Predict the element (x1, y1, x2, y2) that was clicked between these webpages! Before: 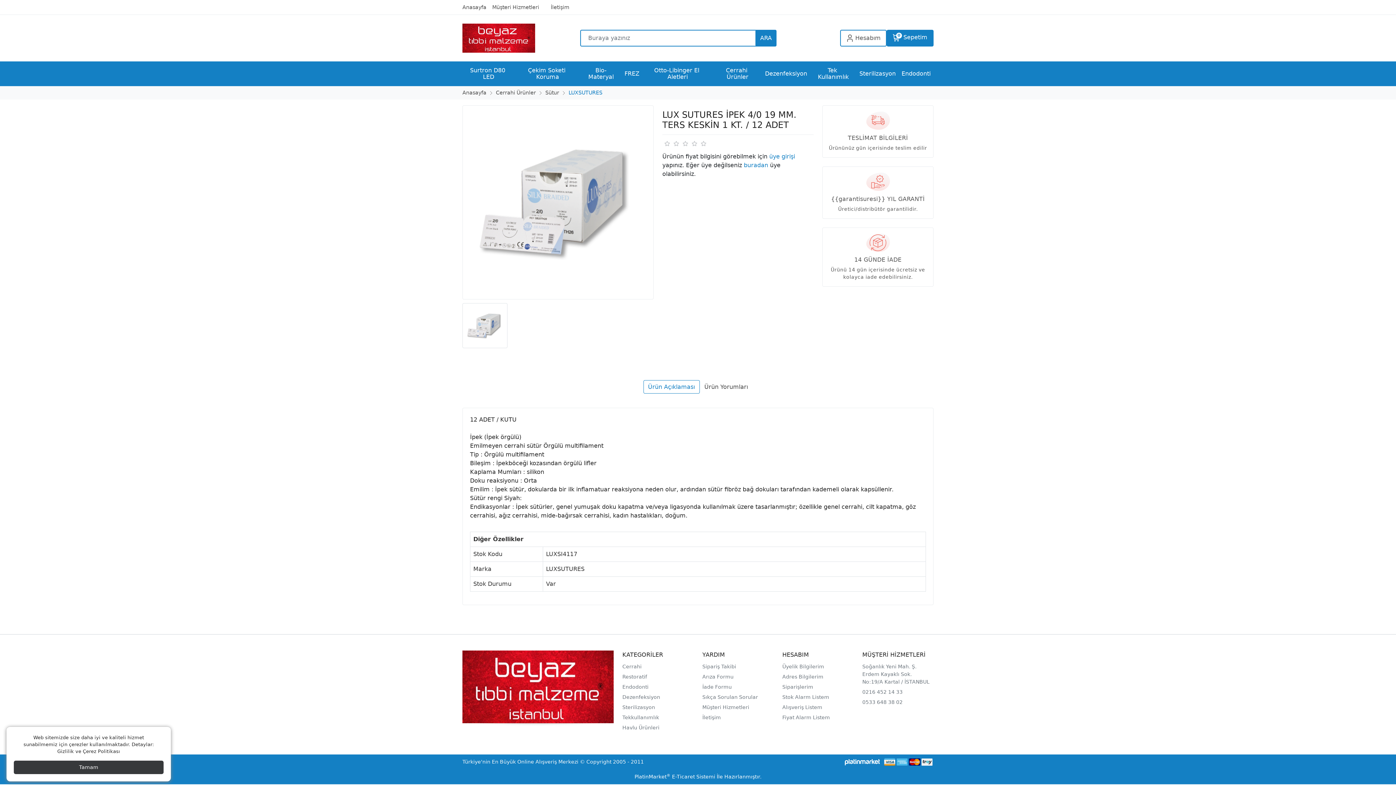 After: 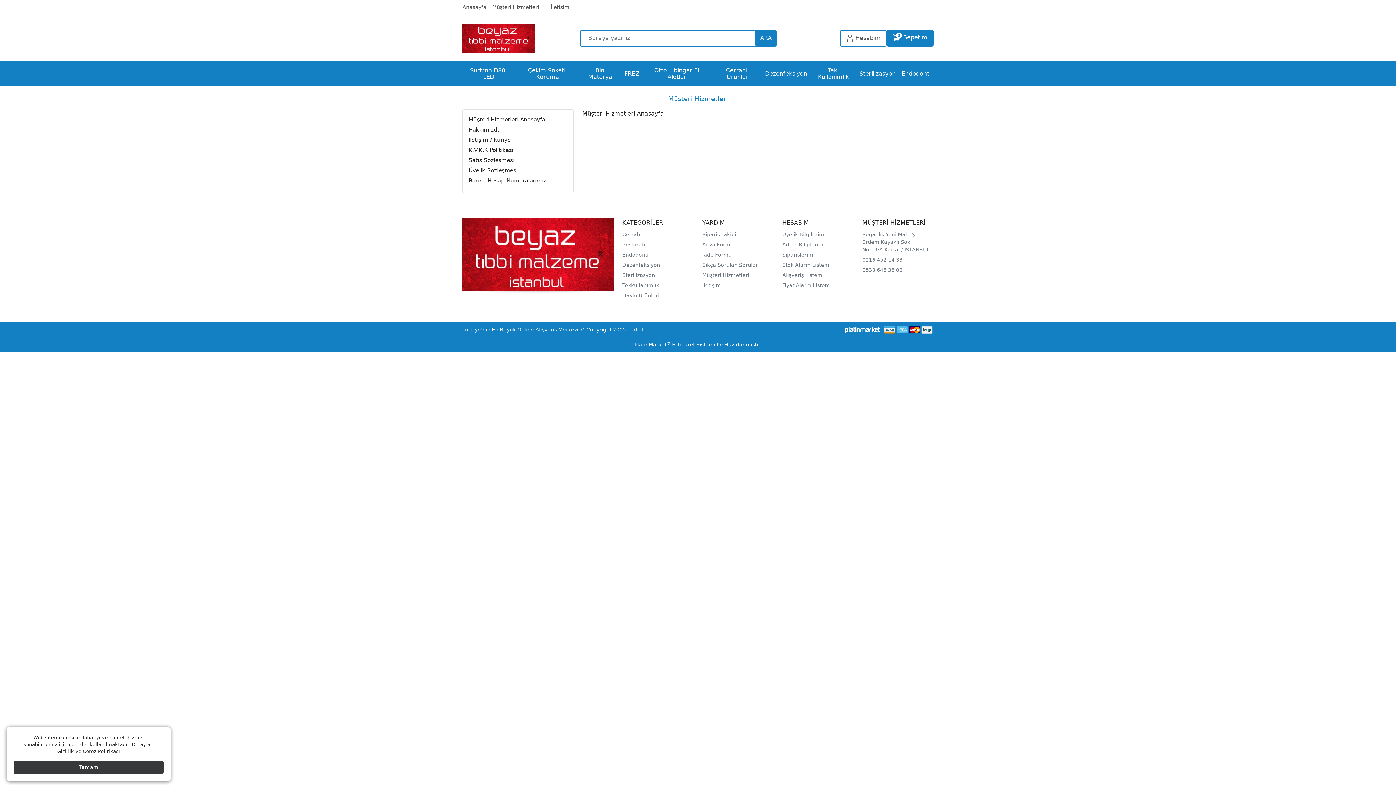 Action: bbox: (702, 704, 749, 710) label: Müşteri Hizmetleri